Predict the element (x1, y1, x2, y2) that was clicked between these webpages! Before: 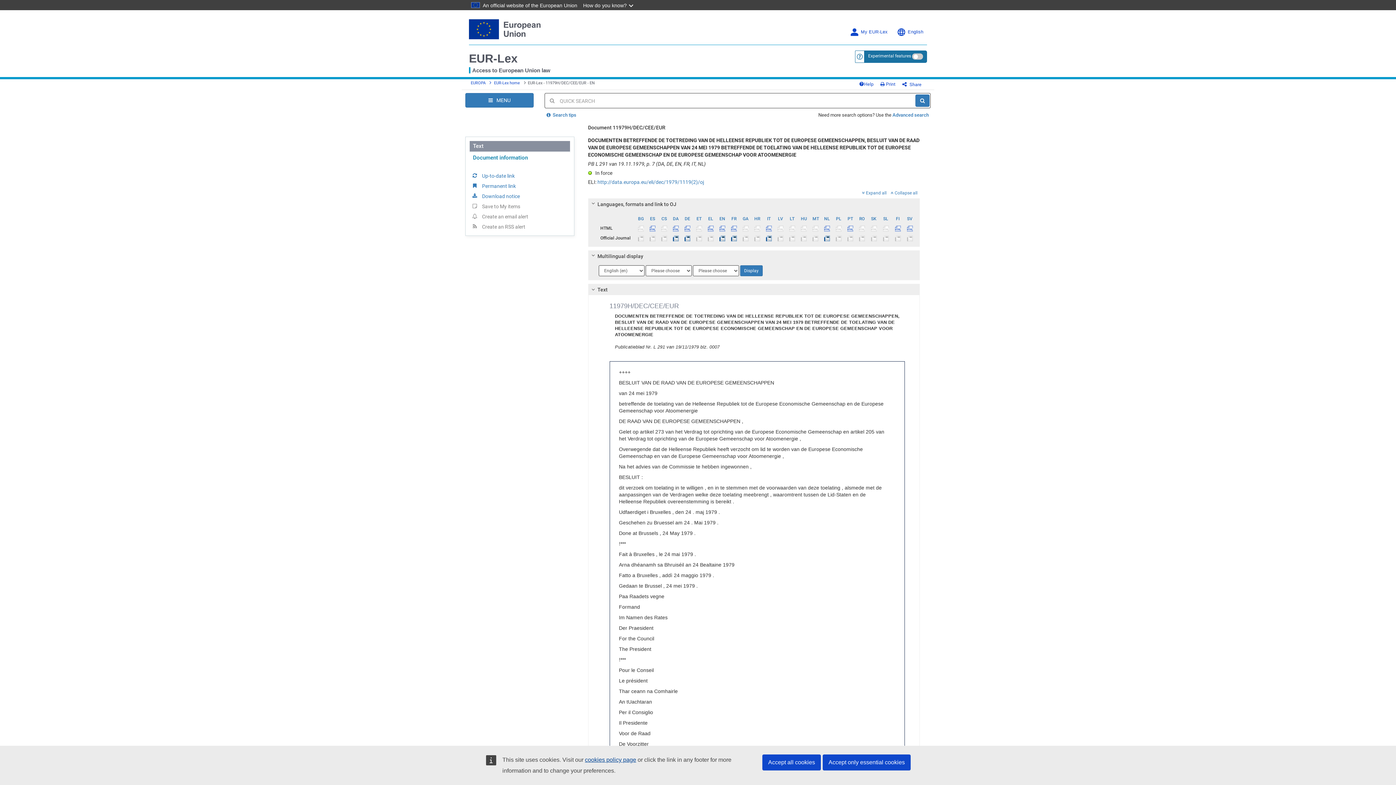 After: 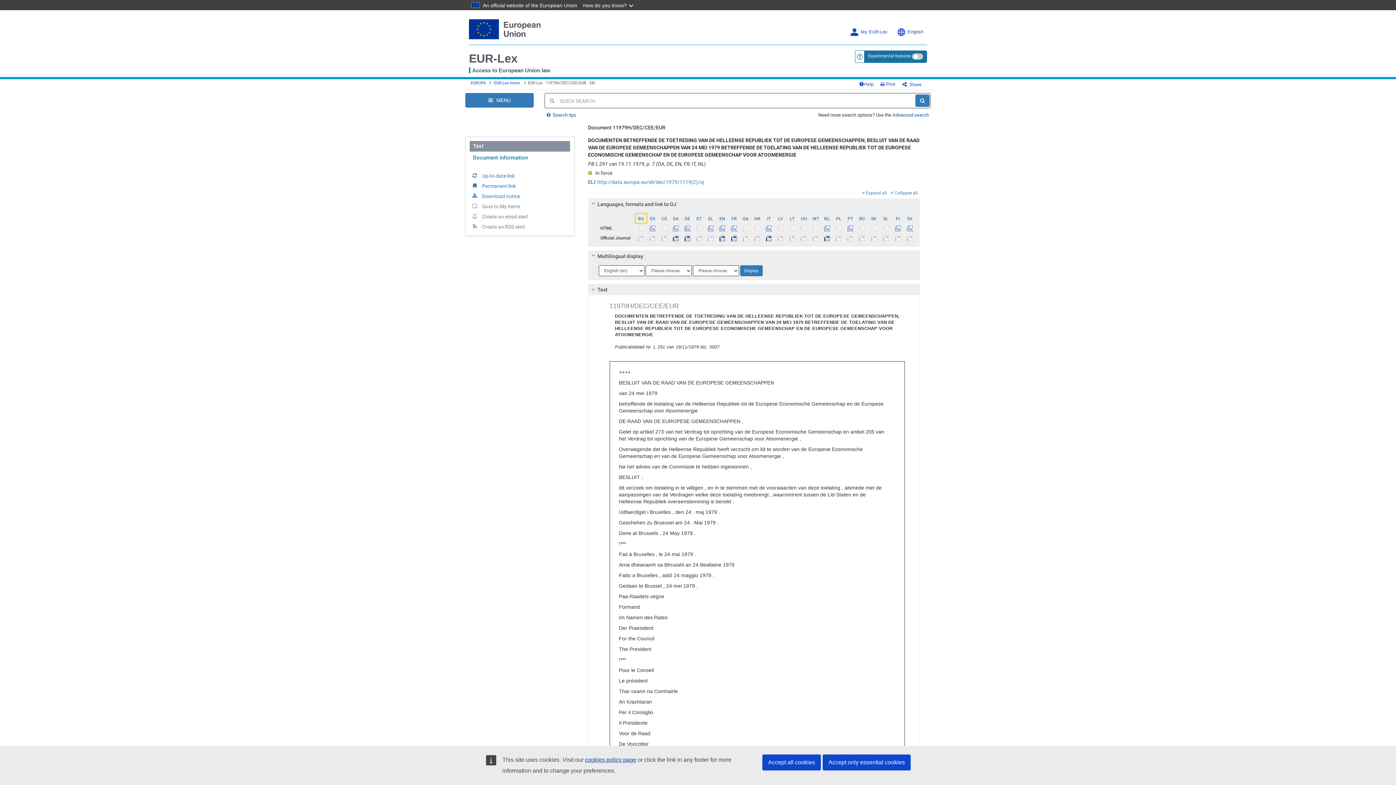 Action: label: BG bbox: (635, 213, 646, 223)